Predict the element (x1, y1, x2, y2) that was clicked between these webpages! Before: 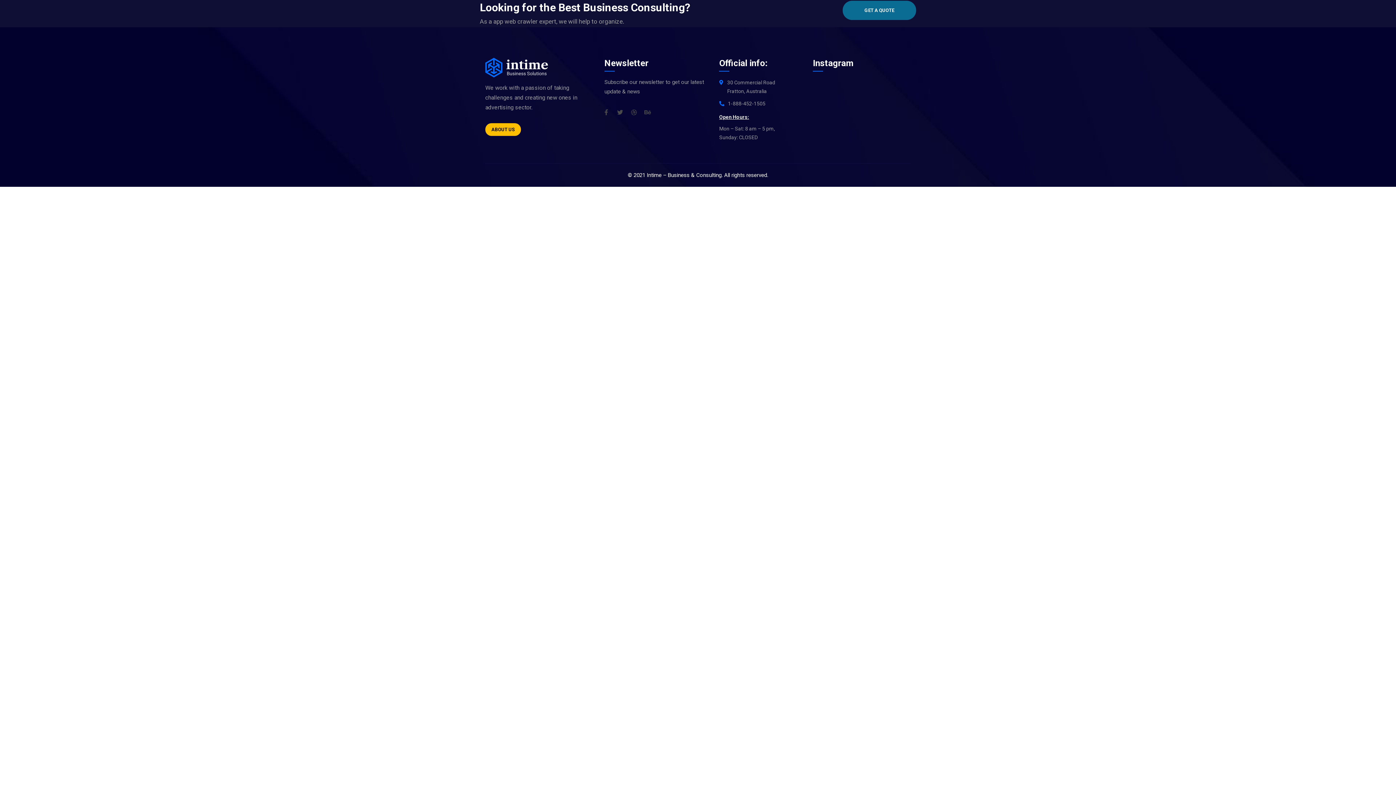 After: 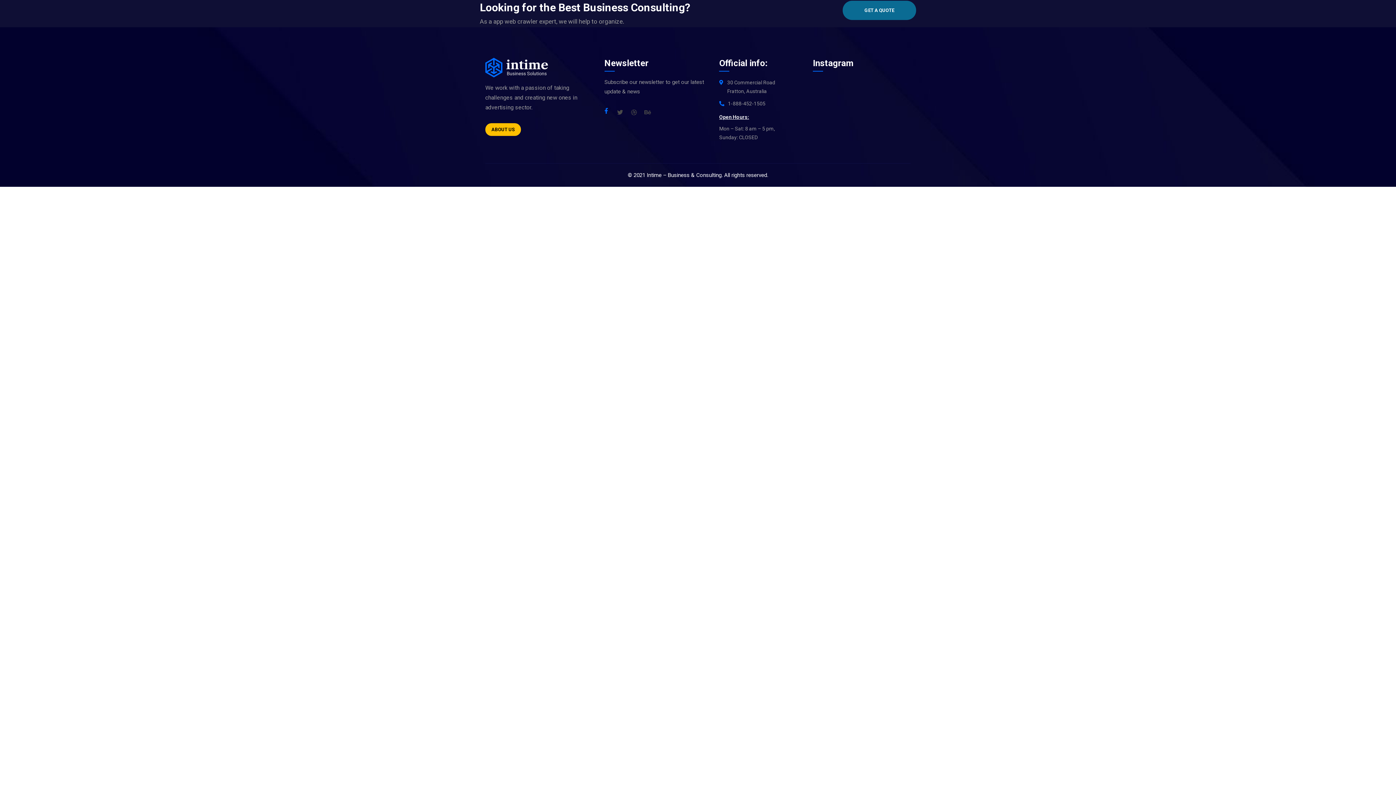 Action: bbox: (600, 107, 611, 118)